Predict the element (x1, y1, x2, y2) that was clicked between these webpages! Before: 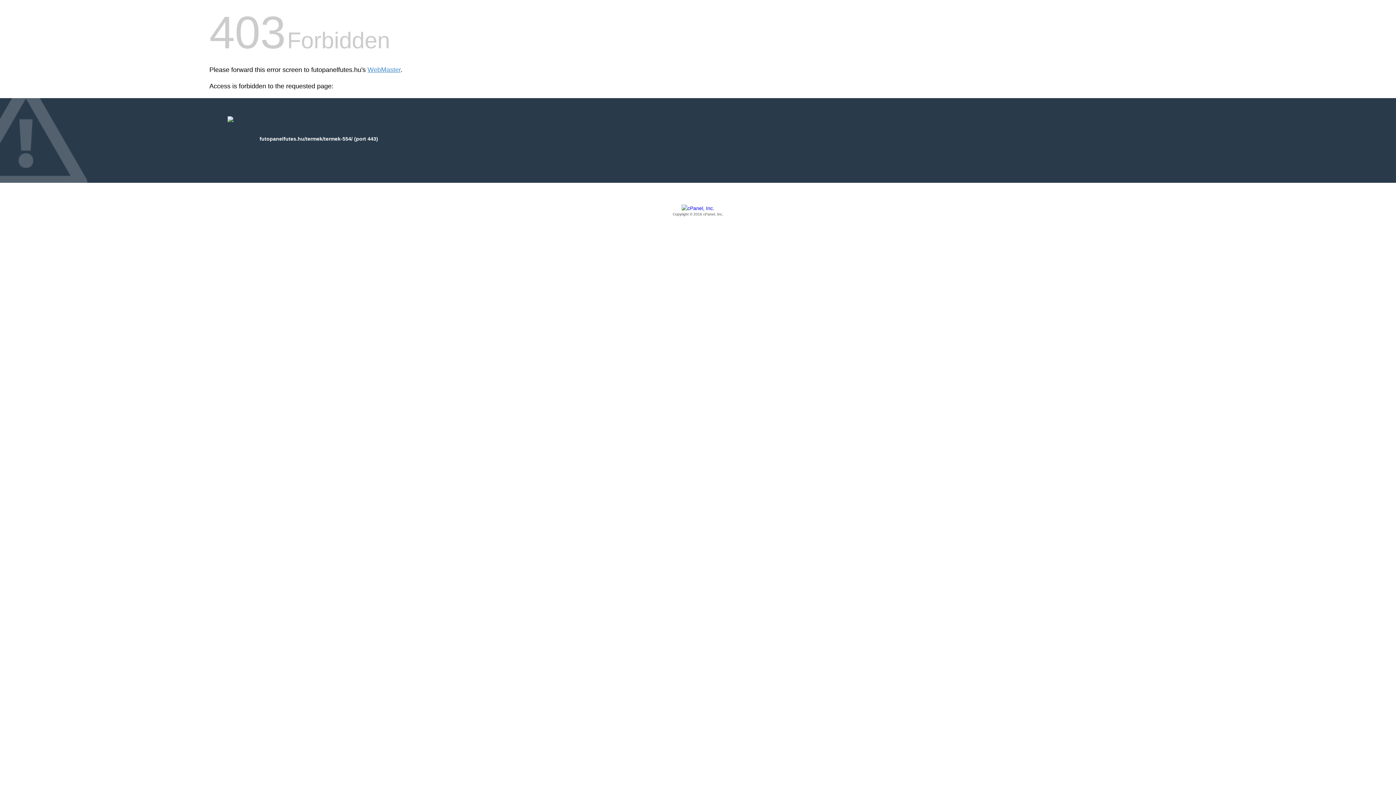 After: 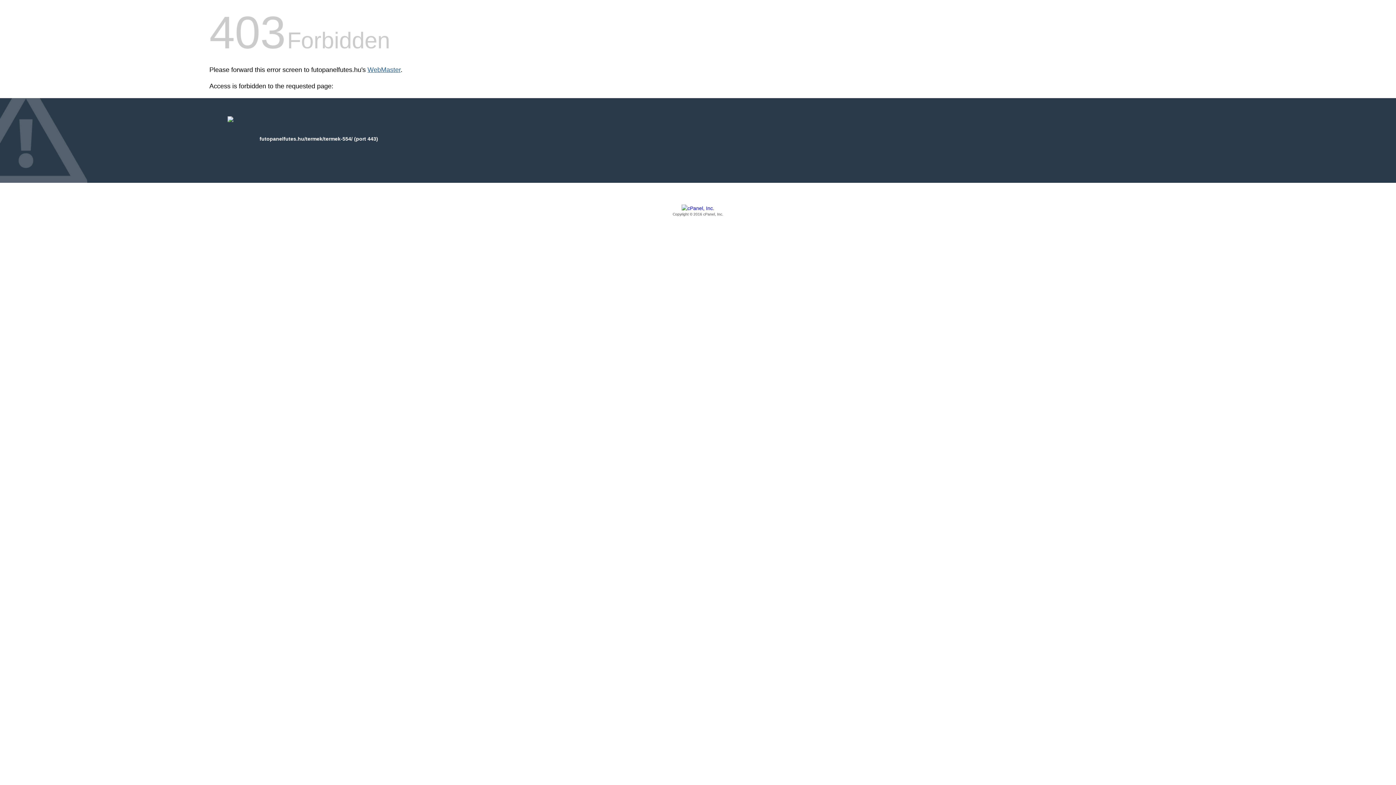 Action: bbox: (367, 66, 400, 73) label: WebMaster